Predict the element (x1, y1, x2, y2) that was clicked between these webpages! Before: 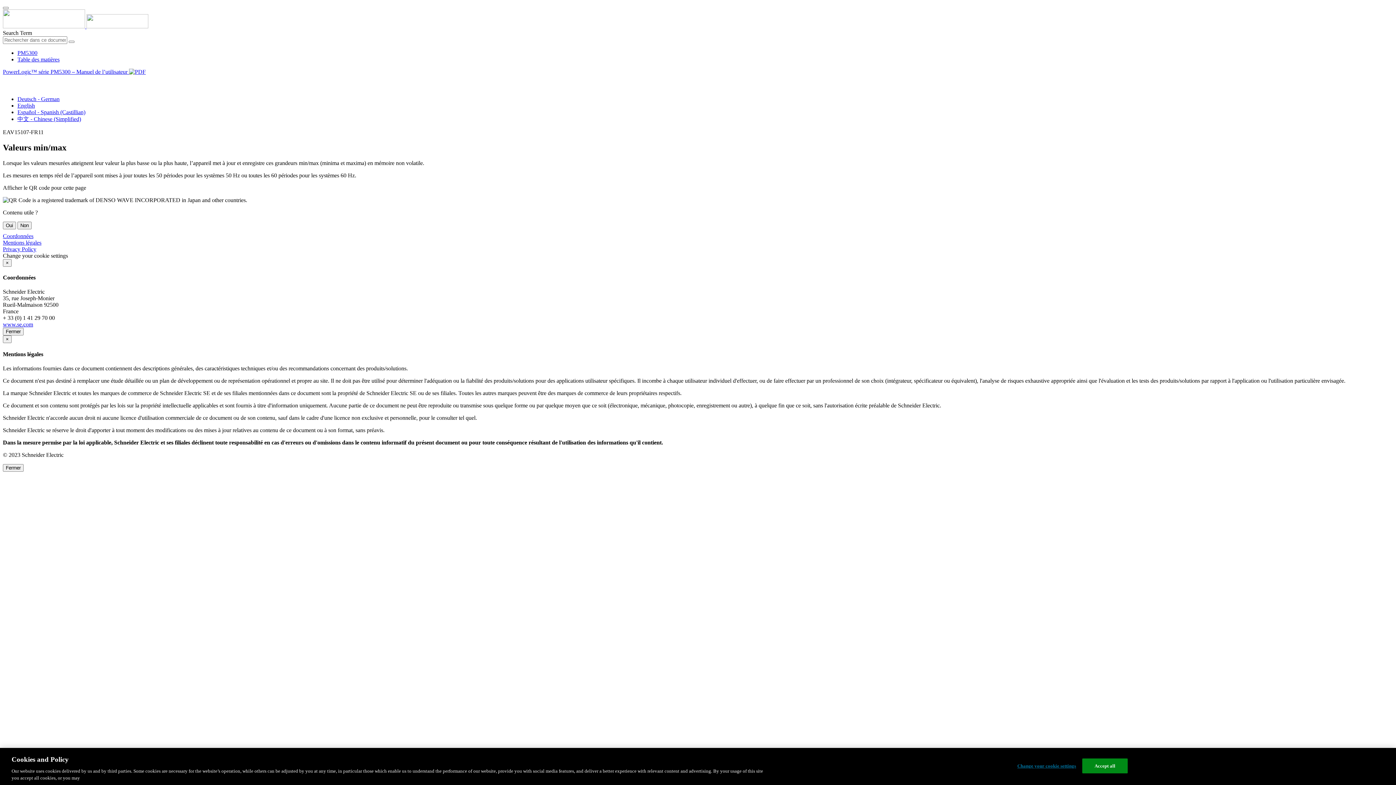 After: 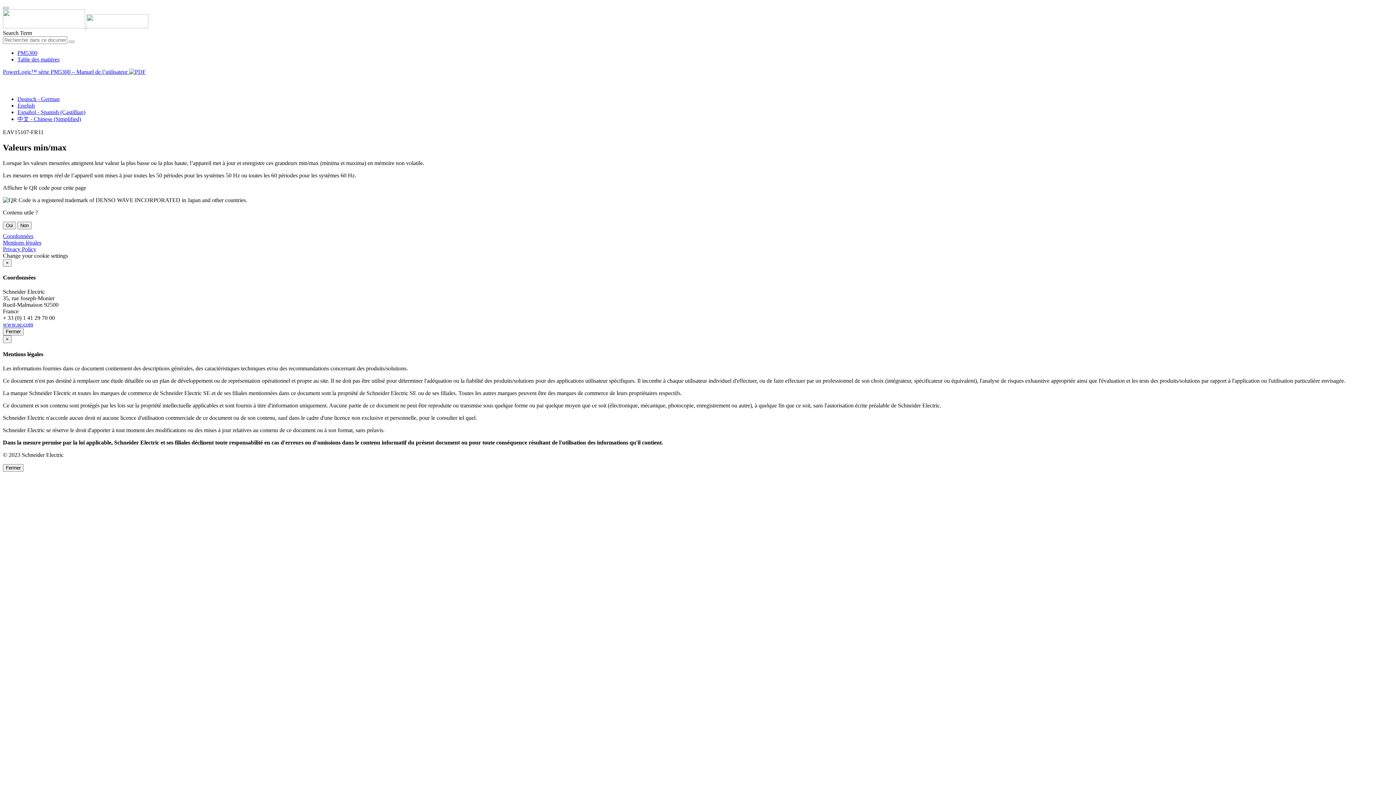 Action: bbox: (2, 233, 33, 239) label: Coordonnées